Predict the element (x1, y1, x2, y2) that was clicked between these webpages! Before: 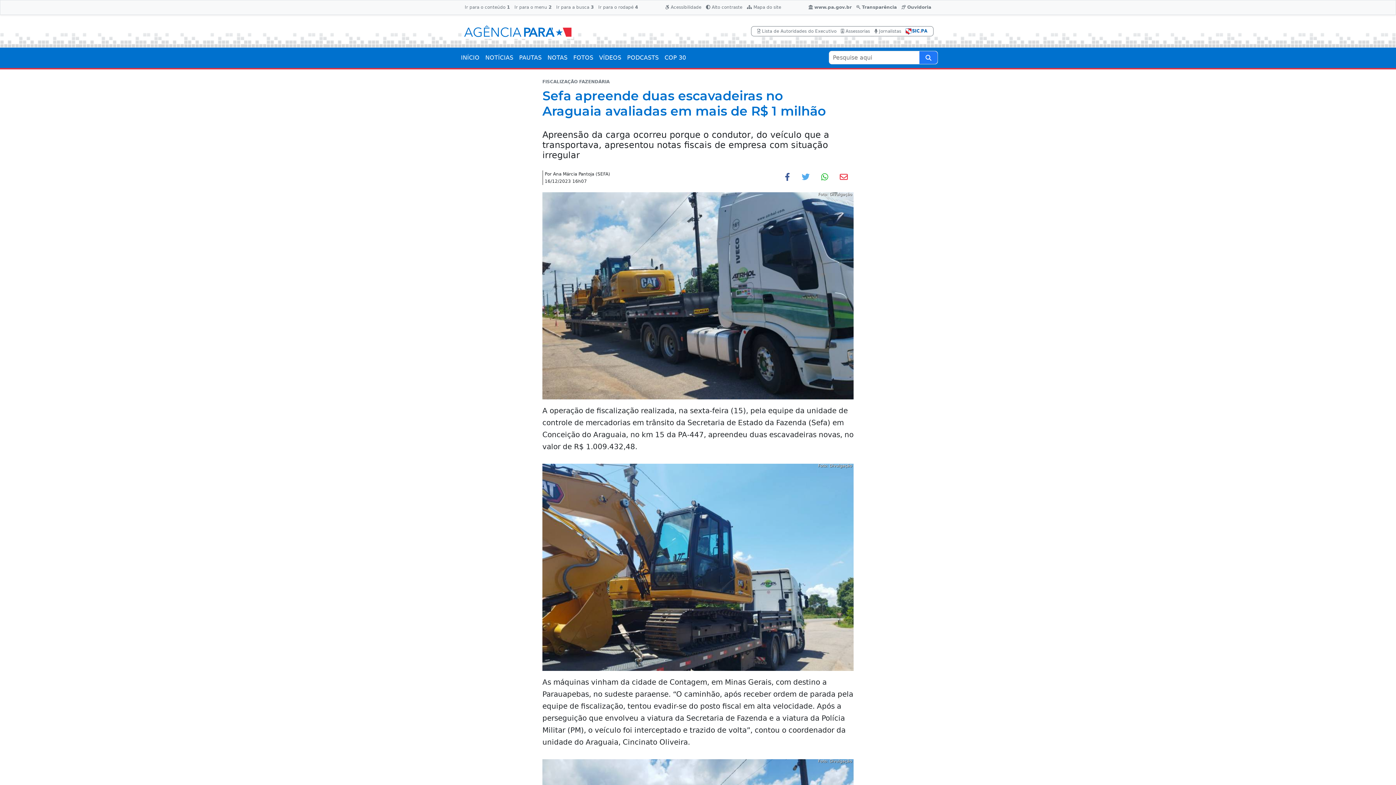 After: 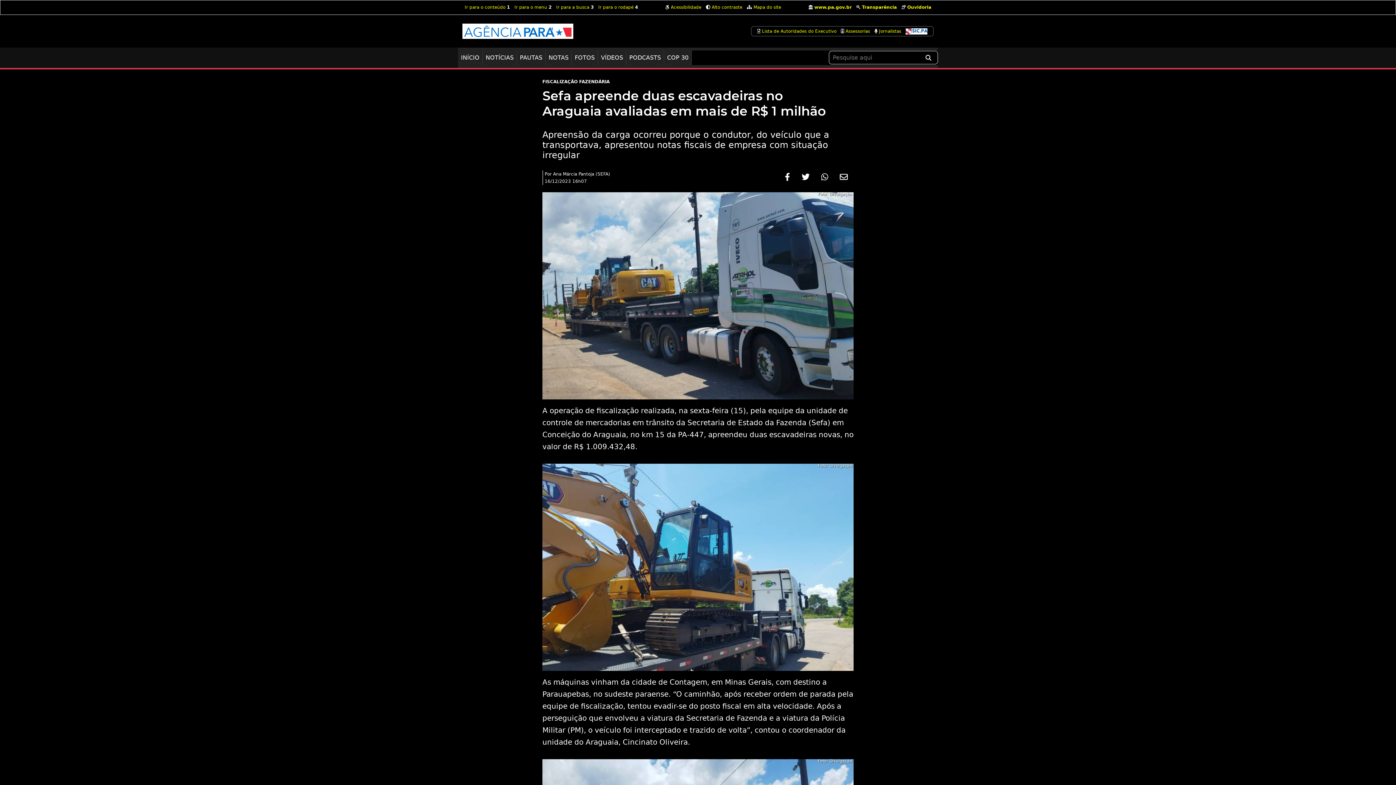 Action: bbox: (703, 1, 744, 13) label:  Alto contraste